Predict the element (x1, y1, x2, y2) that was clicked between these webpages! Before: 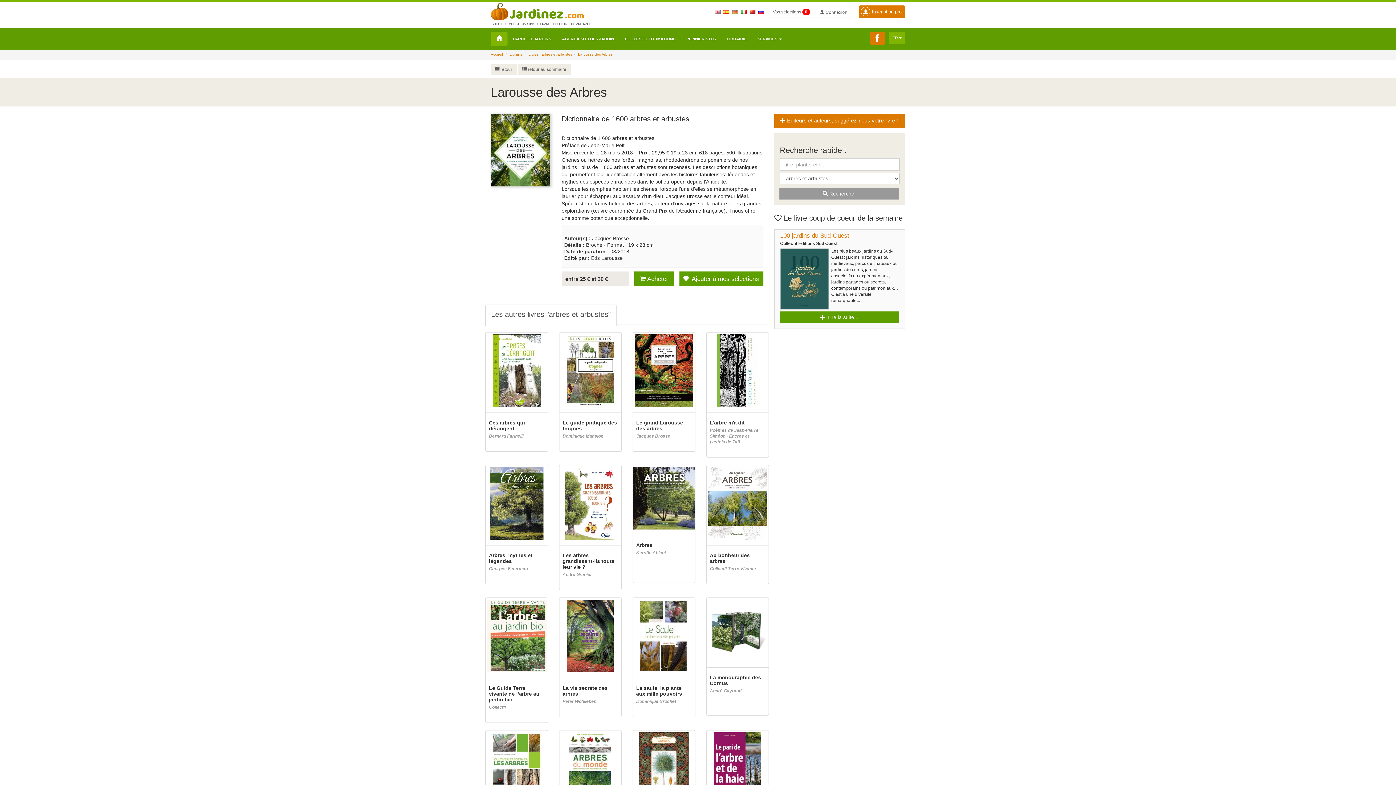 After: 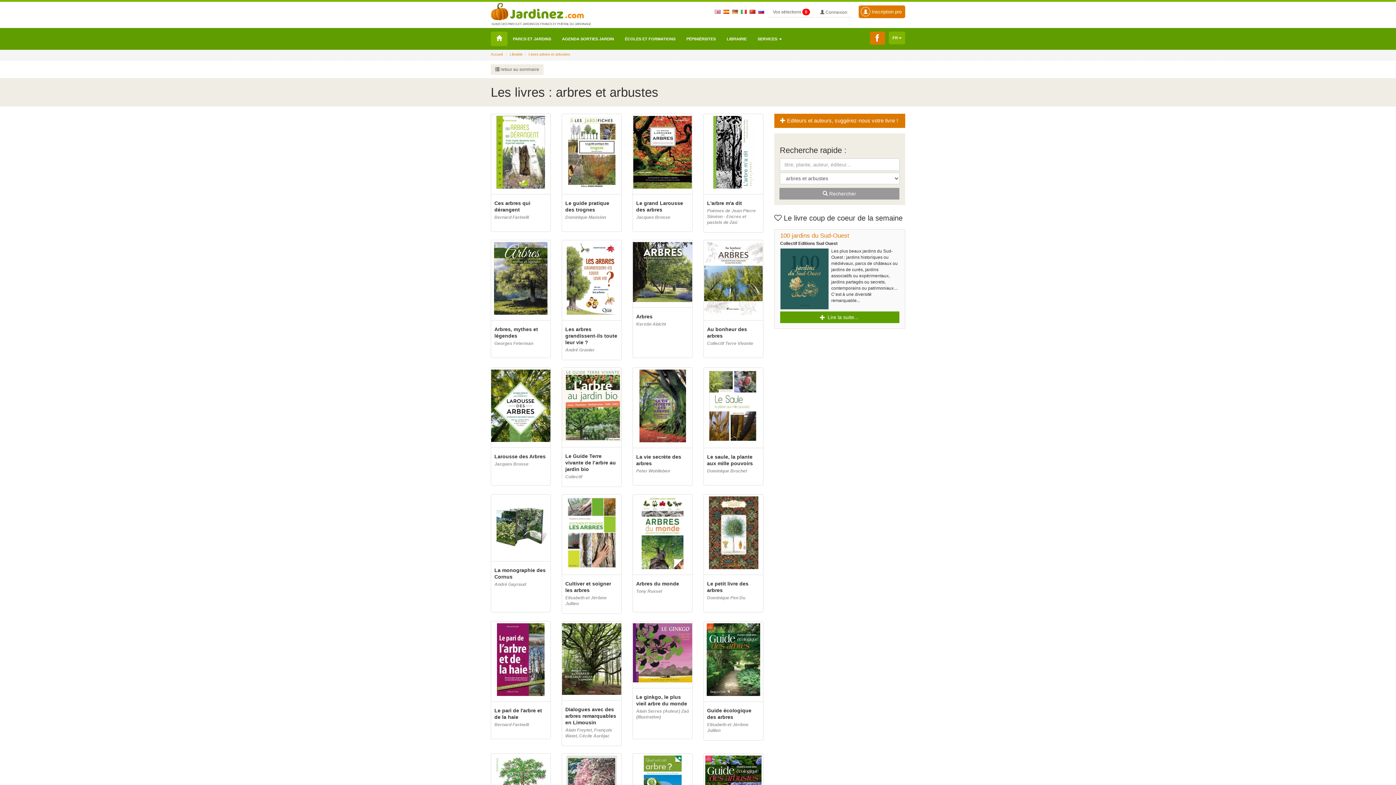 Action: label: Livres : arbres et arbustes bbox: (528, 52, 572, 56)